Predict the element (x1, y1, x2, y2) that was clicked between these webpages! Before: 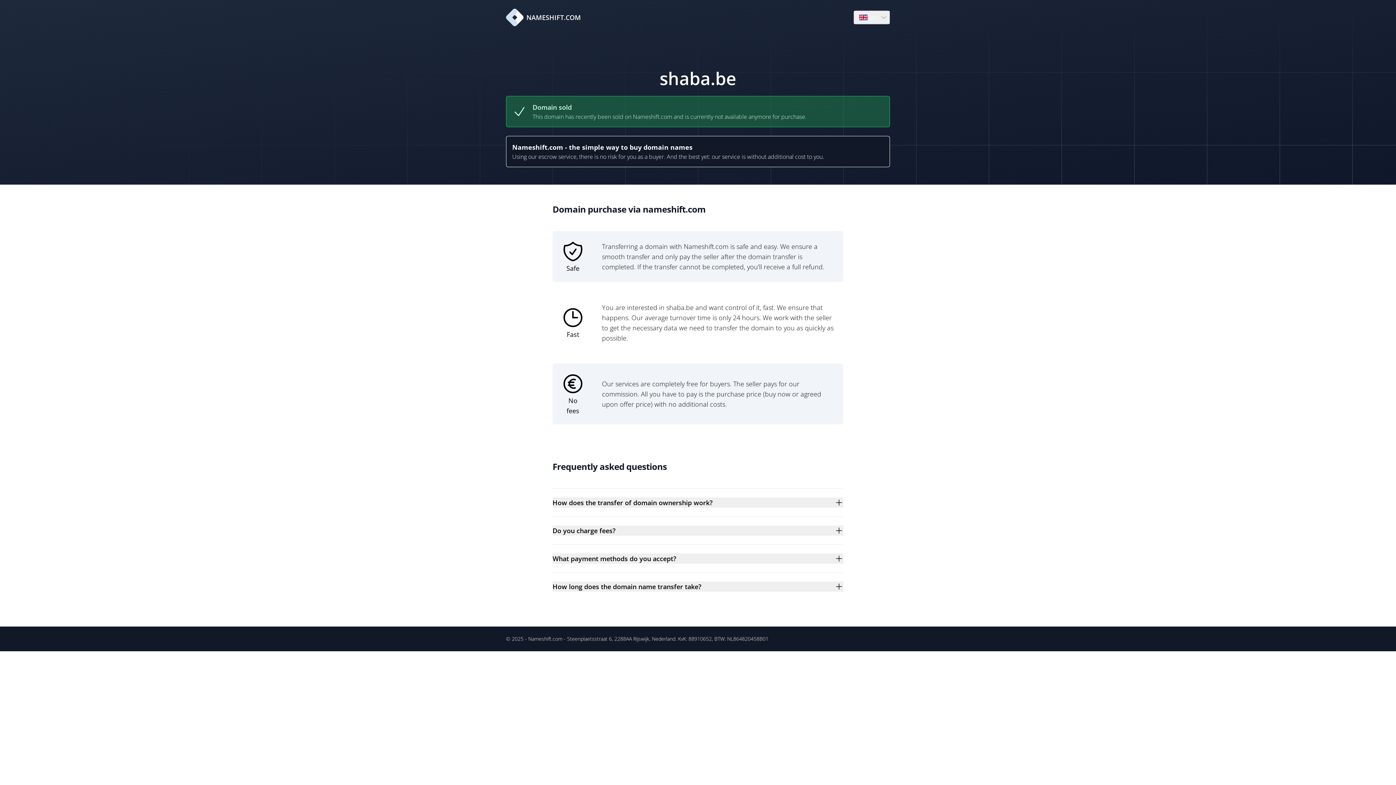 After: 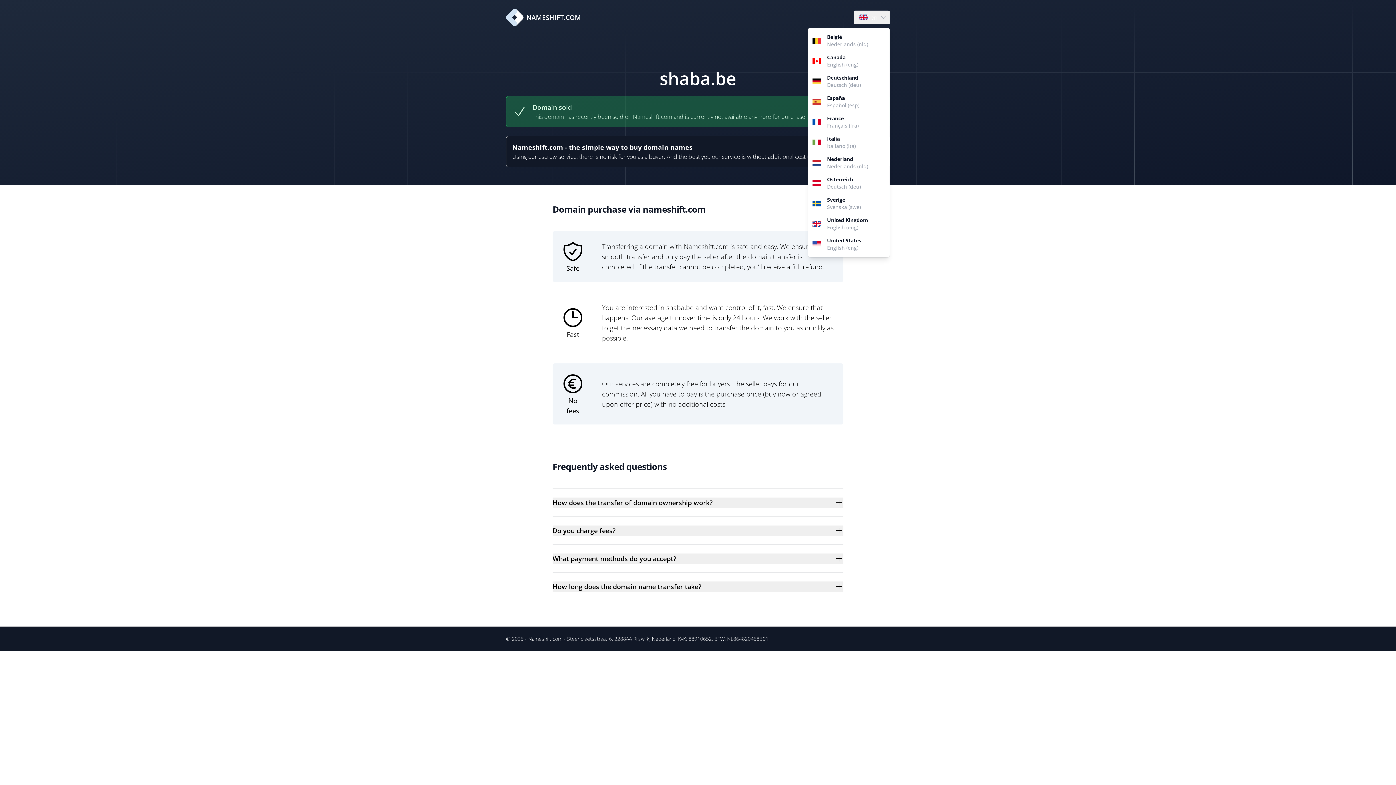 Action: label: Language bbox: (854, 10, 889, 24)